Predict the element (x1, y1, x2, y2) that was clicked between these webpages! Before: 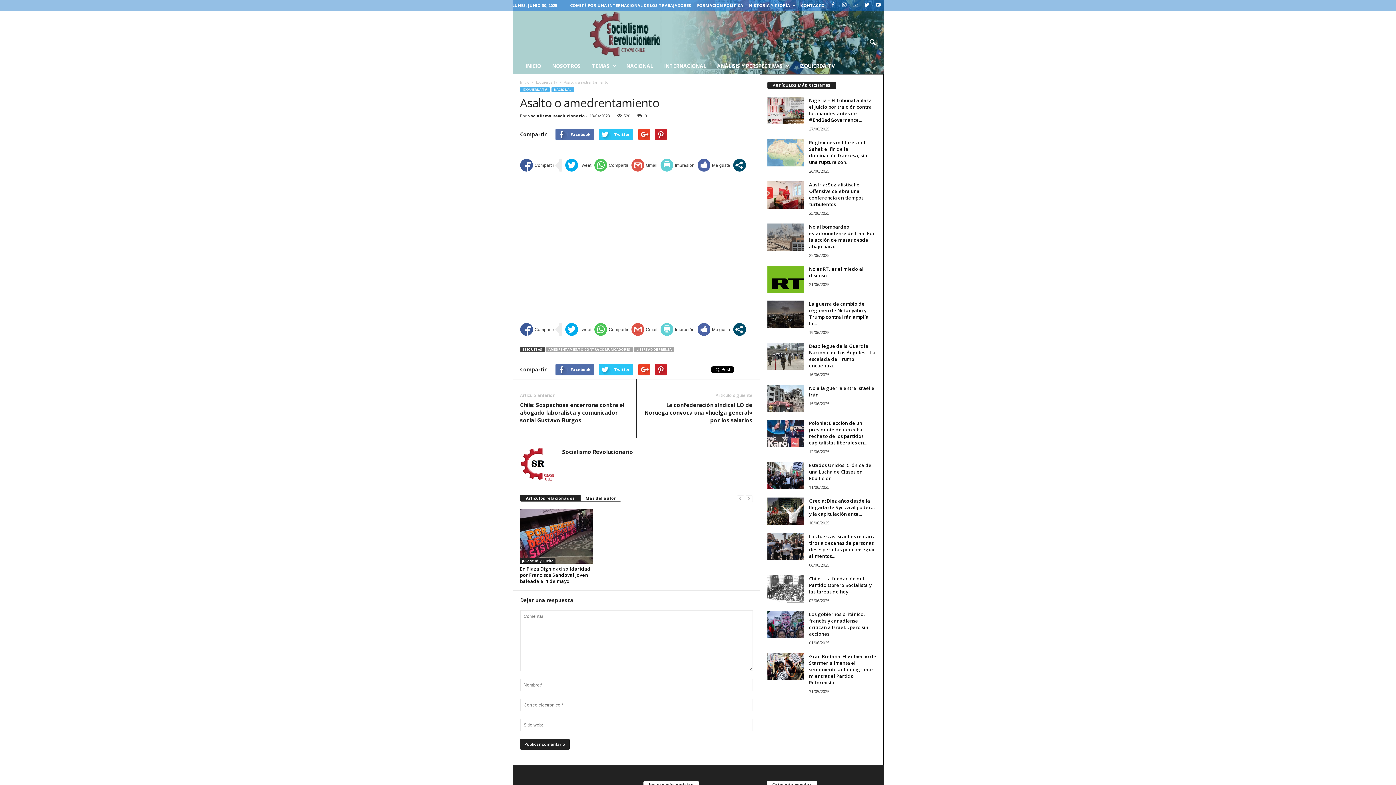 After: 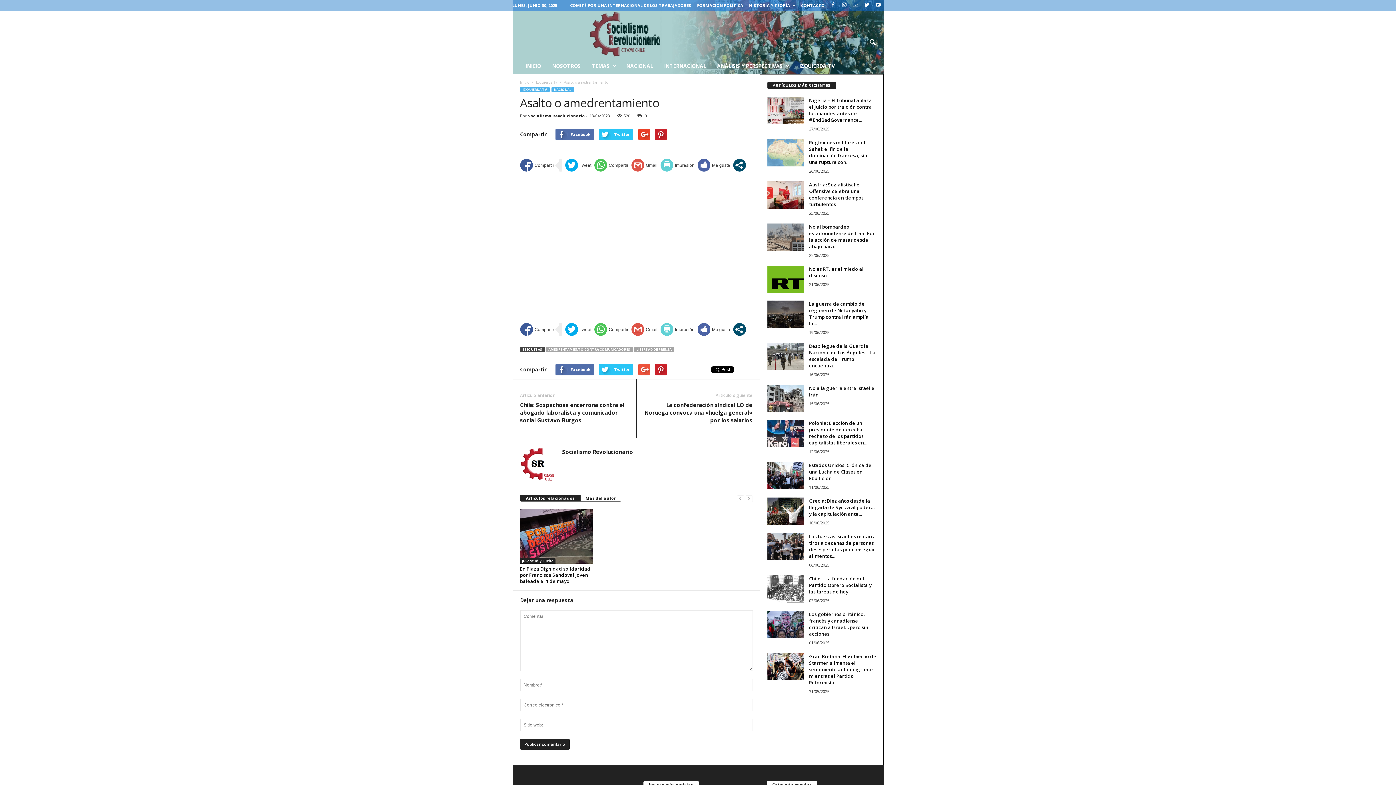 Action: bbox: (638, 364, 650, 375)